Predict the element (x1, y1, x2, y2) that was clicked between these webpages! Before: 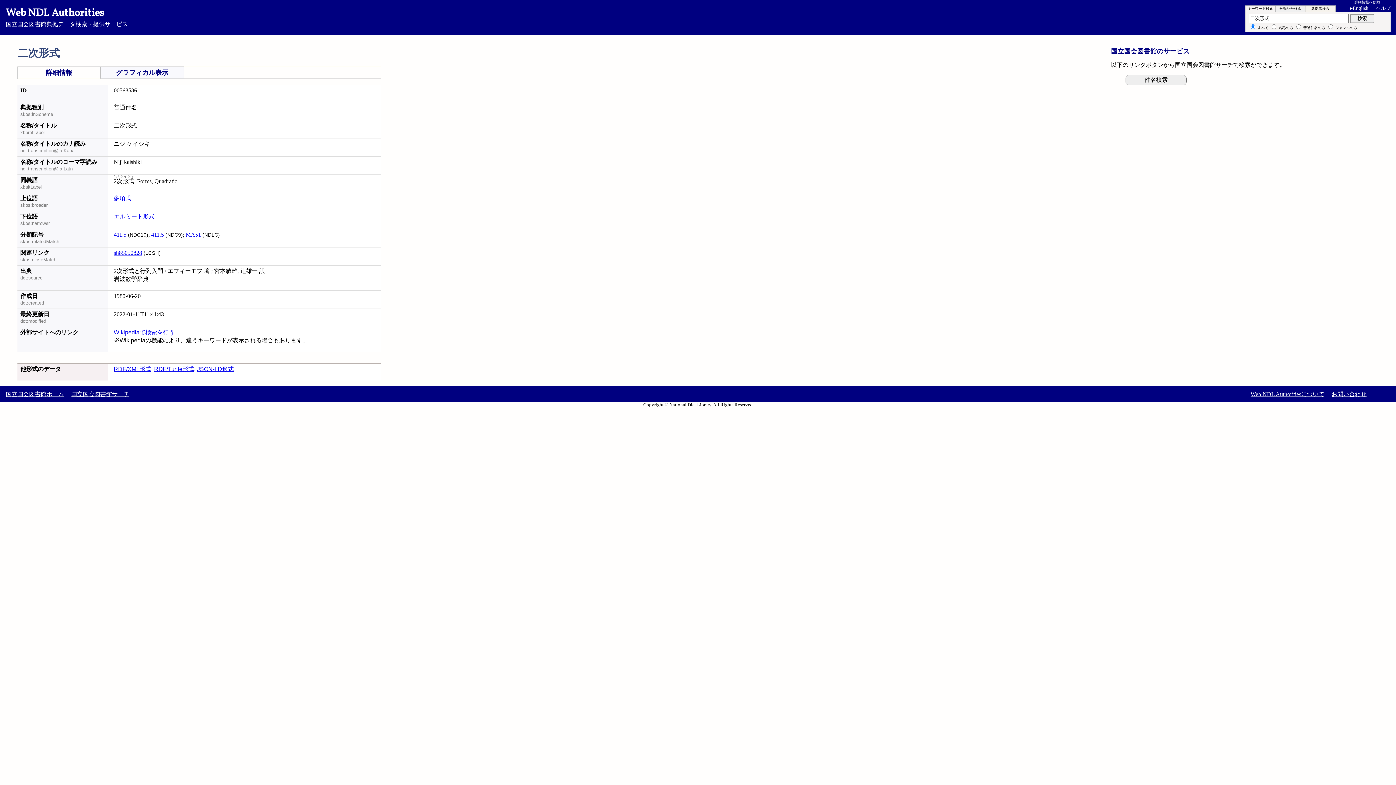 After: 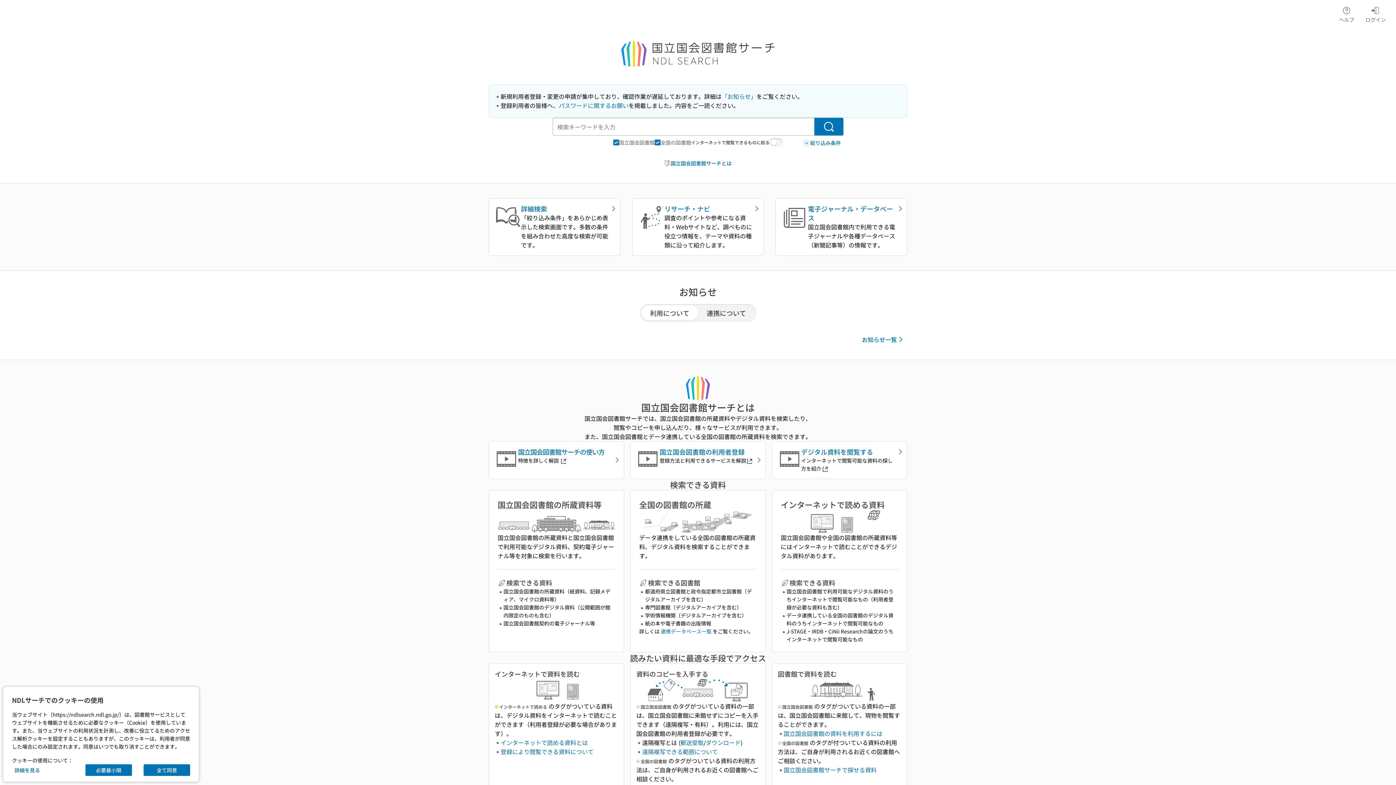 Action: label: 国立国会図書館サーチ bbox: (71, 391, 129, 397)